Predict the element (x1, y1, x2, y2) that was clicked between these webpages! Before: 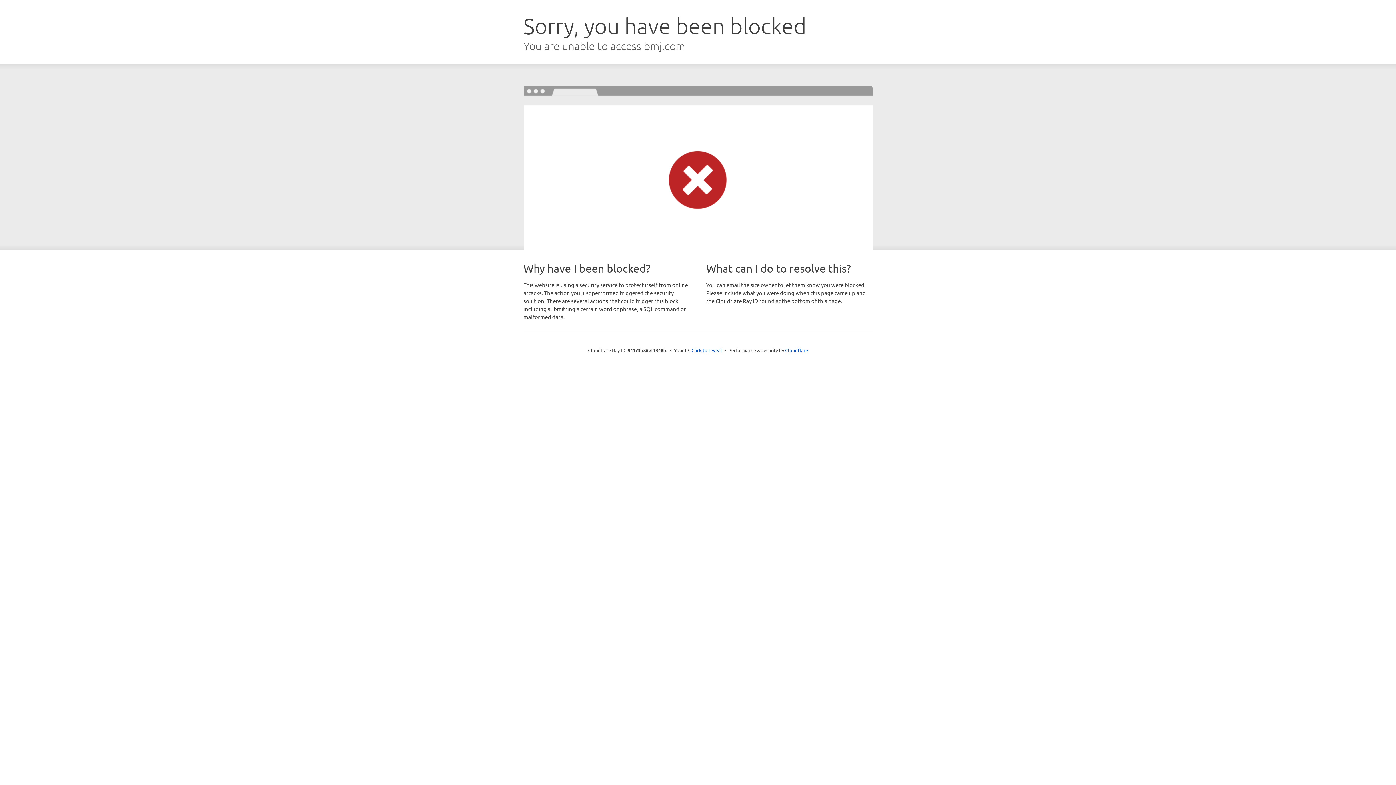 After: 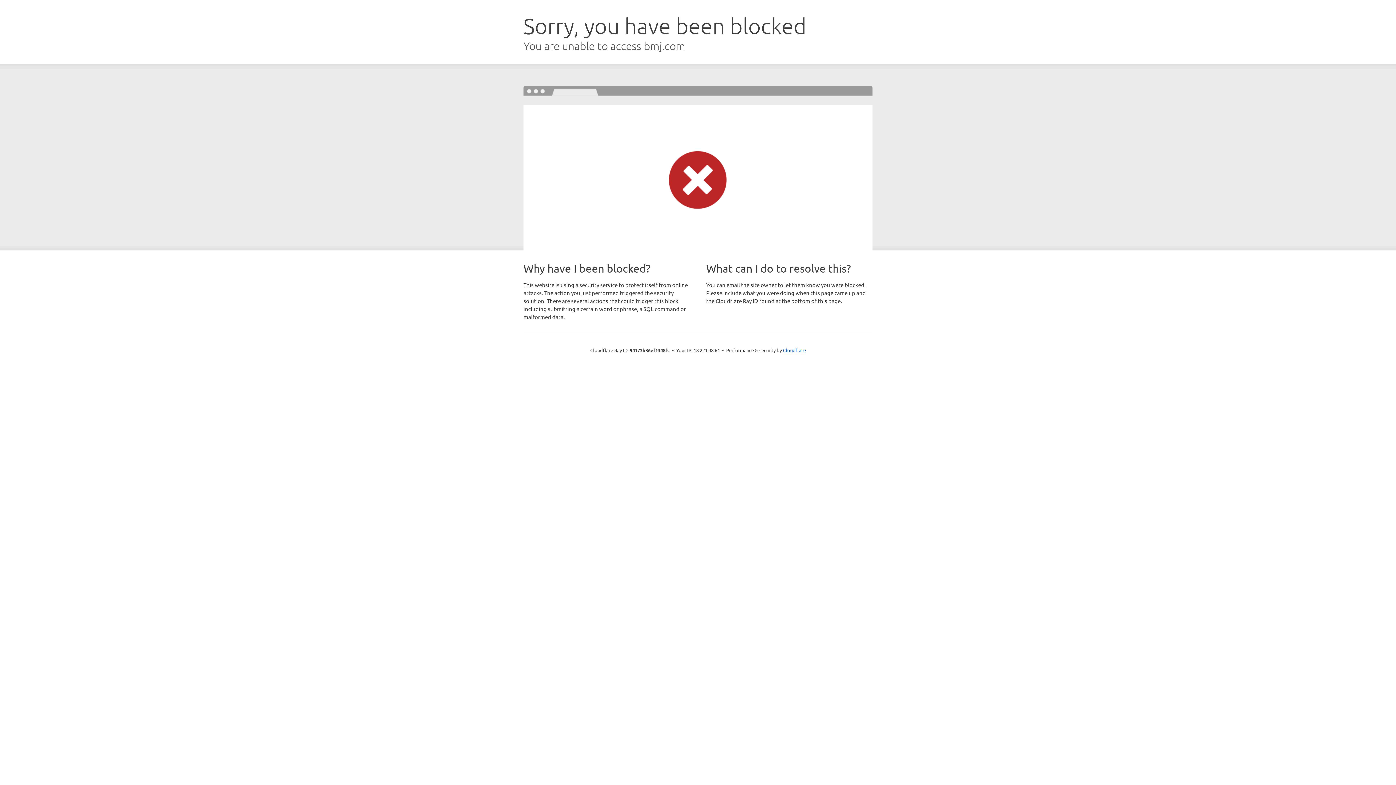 Action: label: Click to reveal bbox: (691, 346, 722, 353)